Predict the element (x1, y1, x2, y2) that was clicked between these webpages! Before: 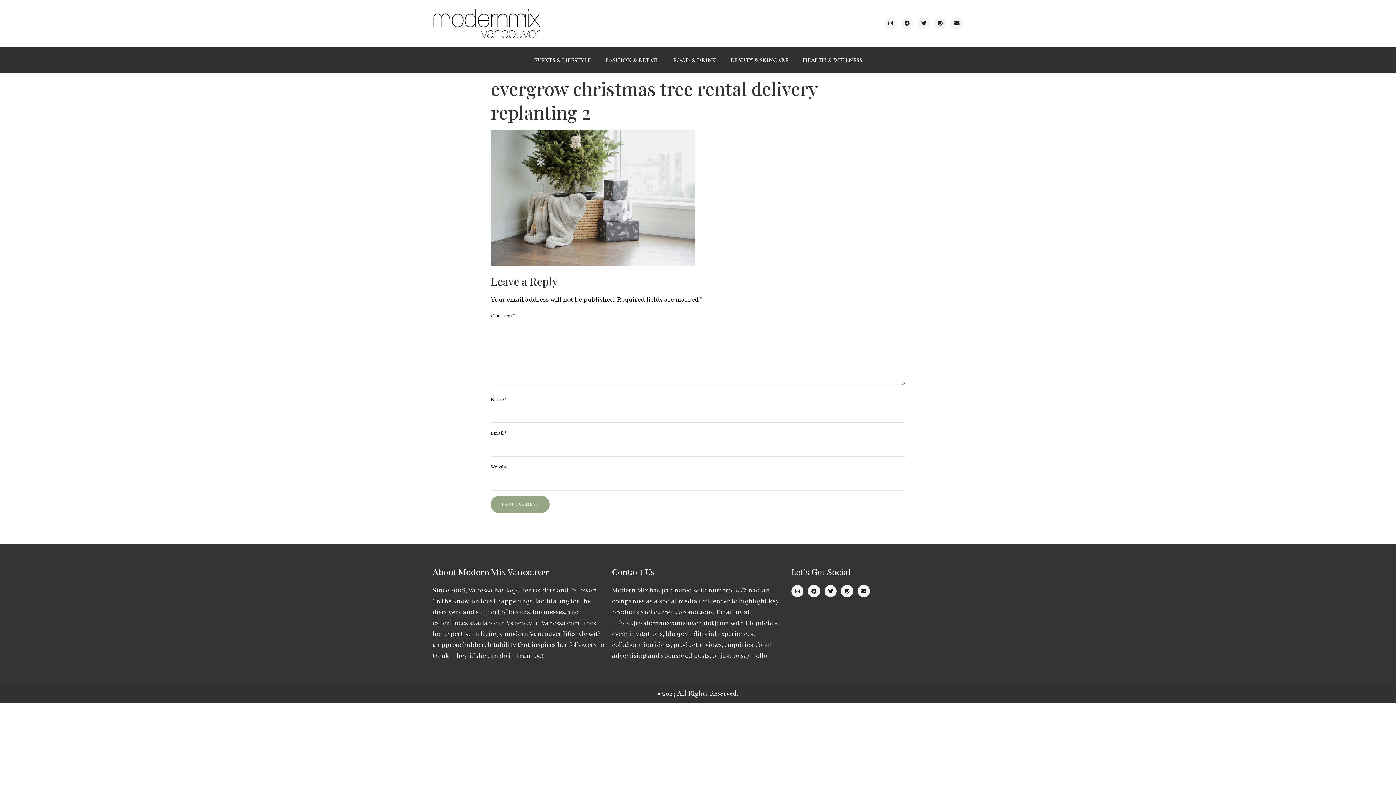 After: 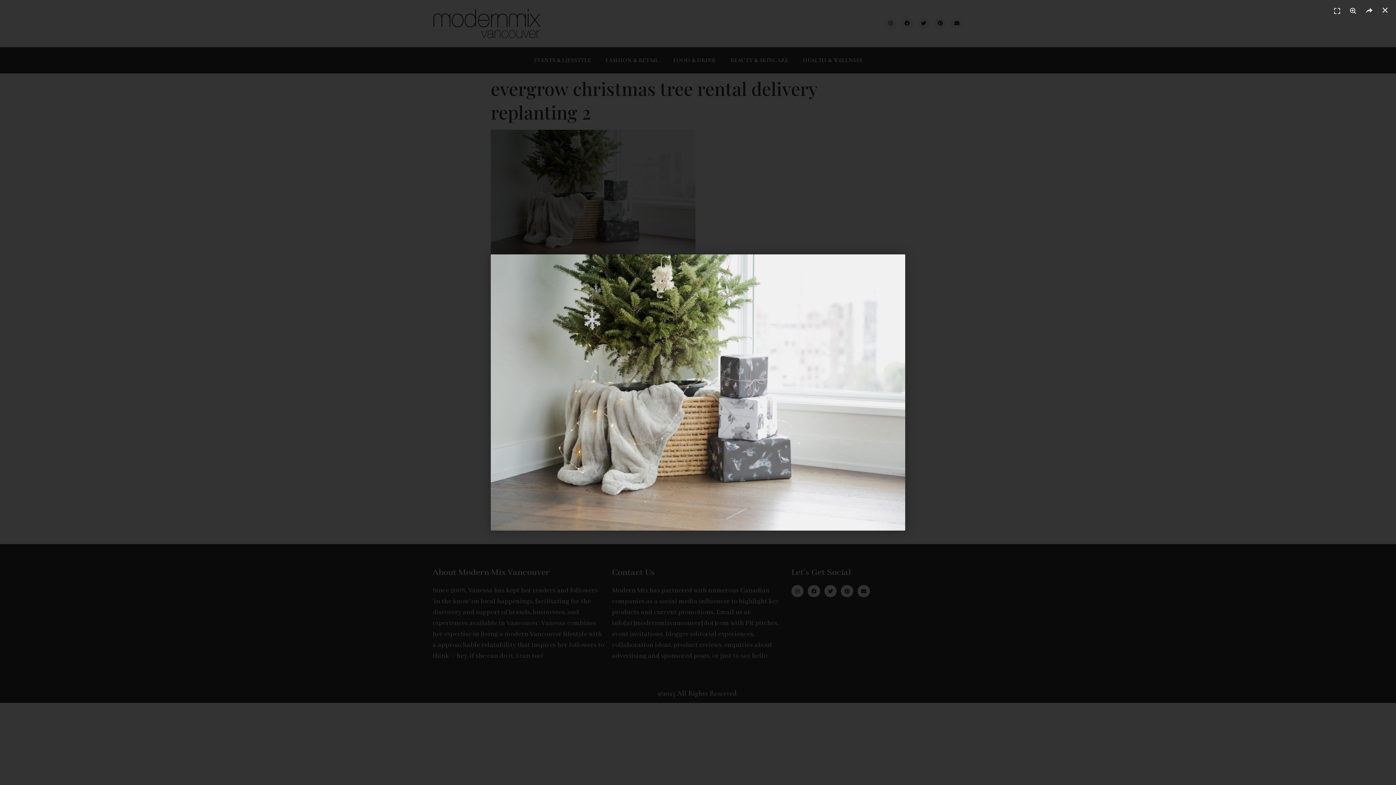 Action: bbox: (490, 260, 695, 268)